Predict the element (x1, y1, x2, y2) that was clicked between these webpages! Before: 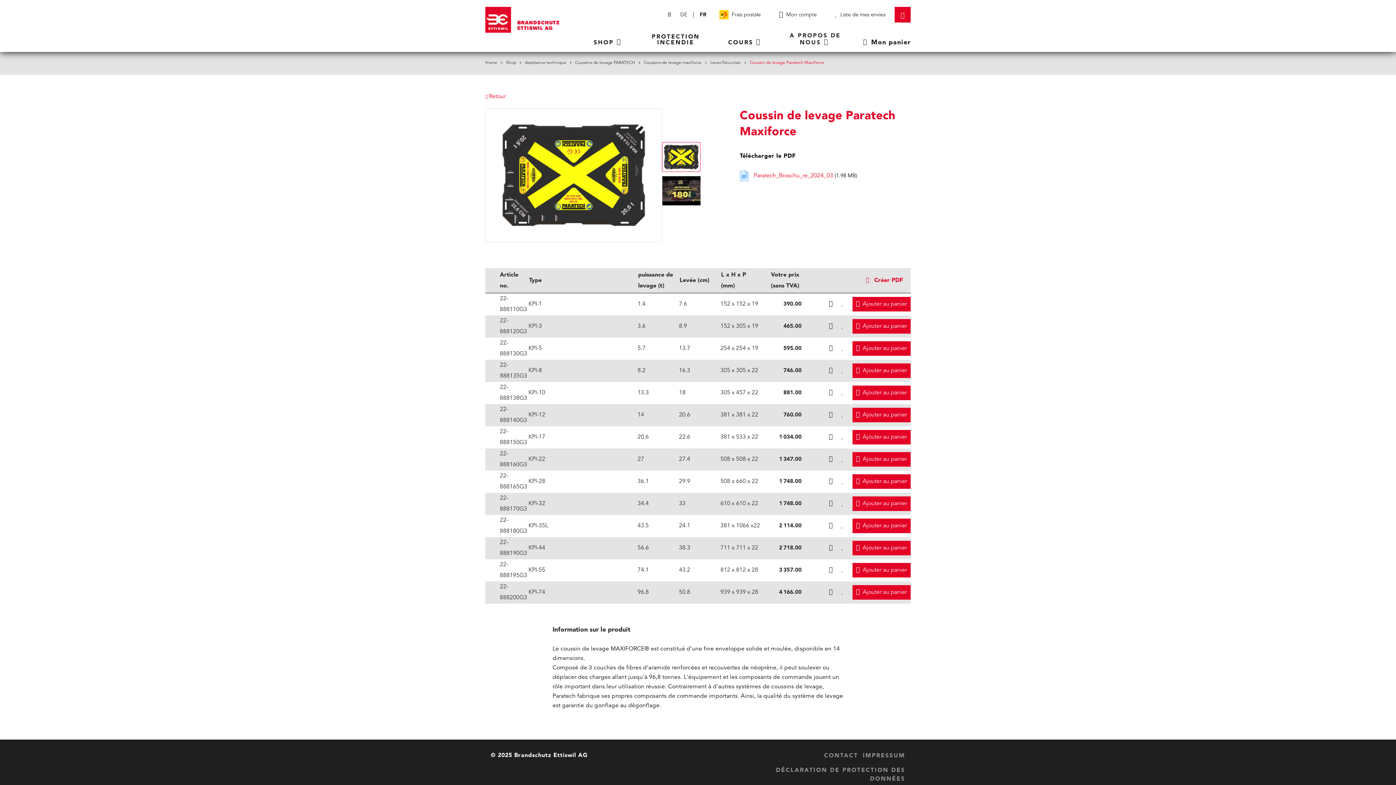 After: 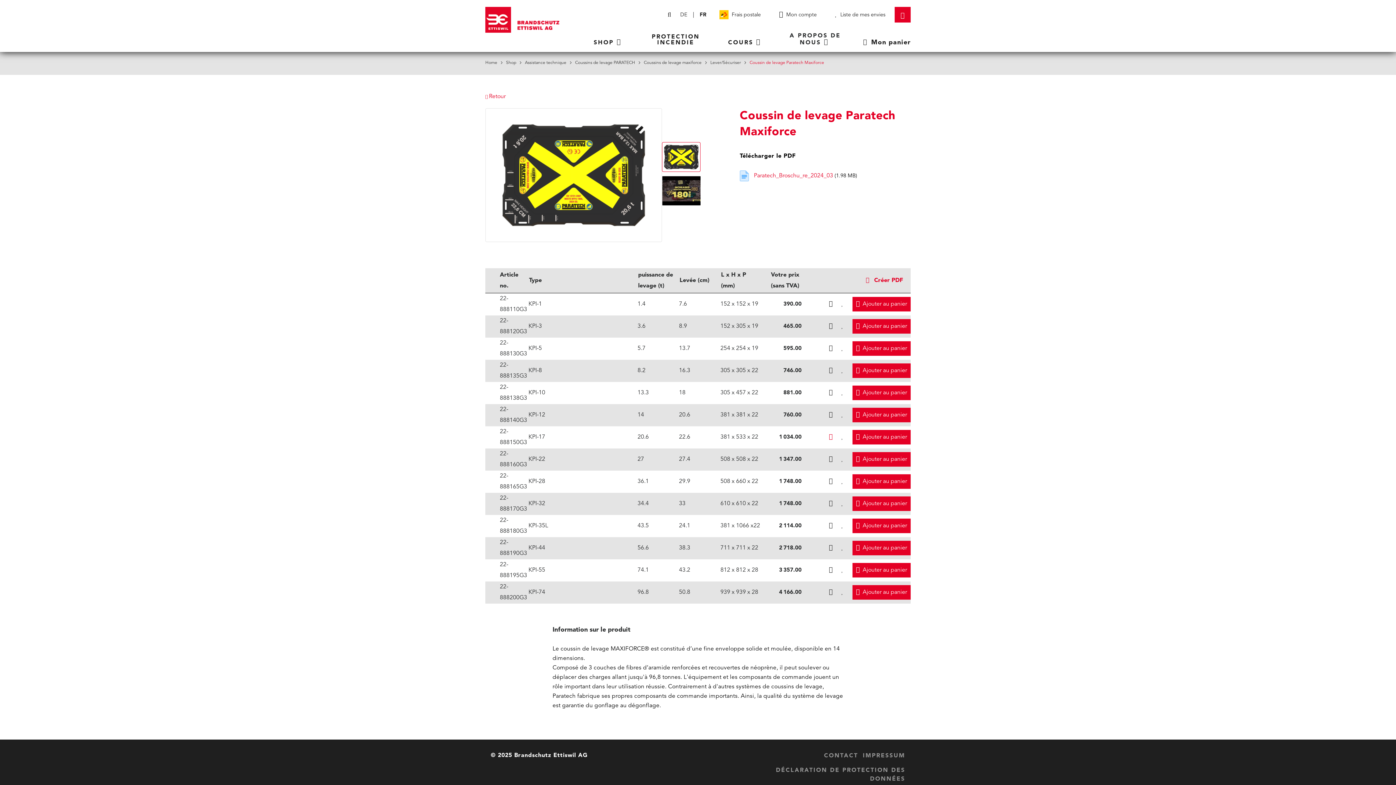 Action: bbox: (829, 432, 840, 443)